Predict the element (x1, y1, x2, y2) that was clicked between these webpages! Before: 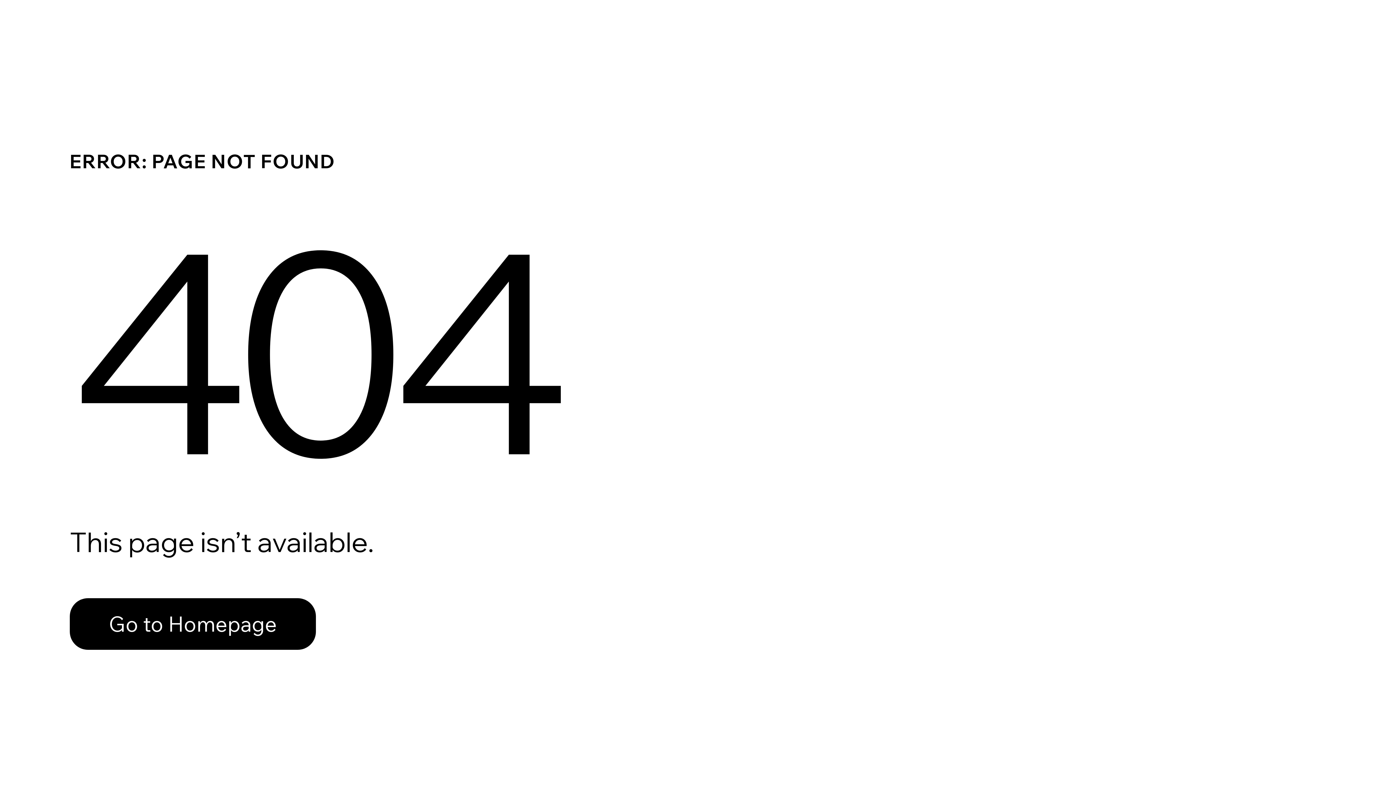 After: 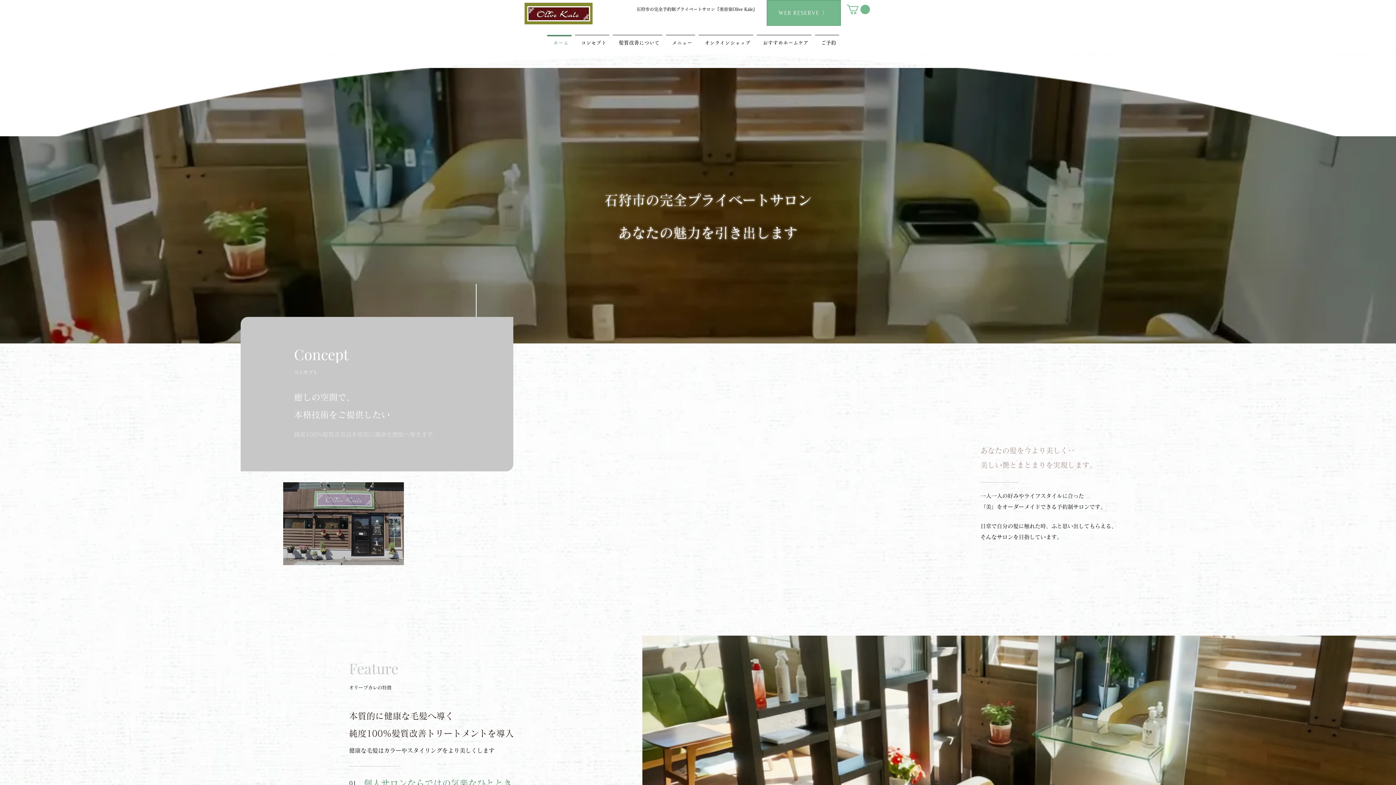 Action: bbox: (69, 582, 768, 659) label: Go to Homepage